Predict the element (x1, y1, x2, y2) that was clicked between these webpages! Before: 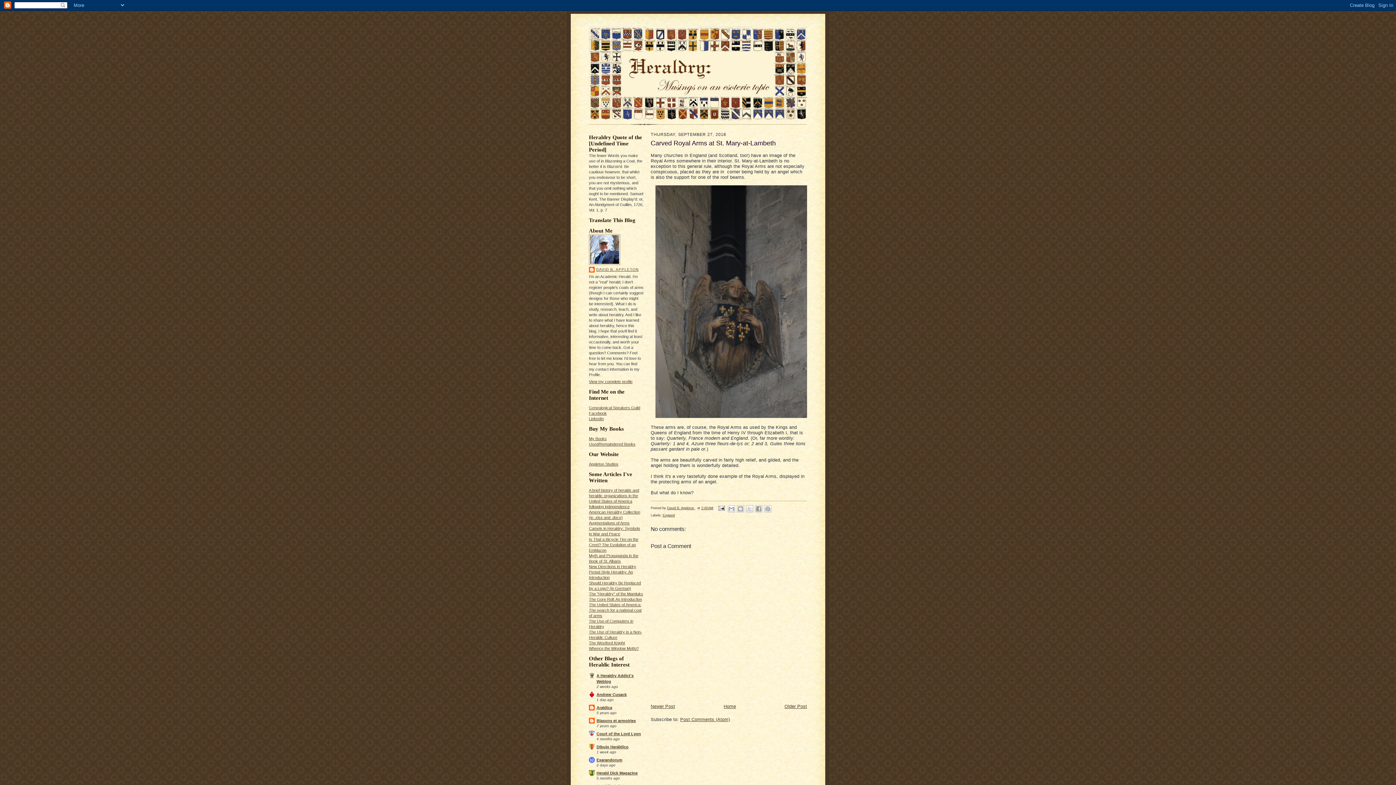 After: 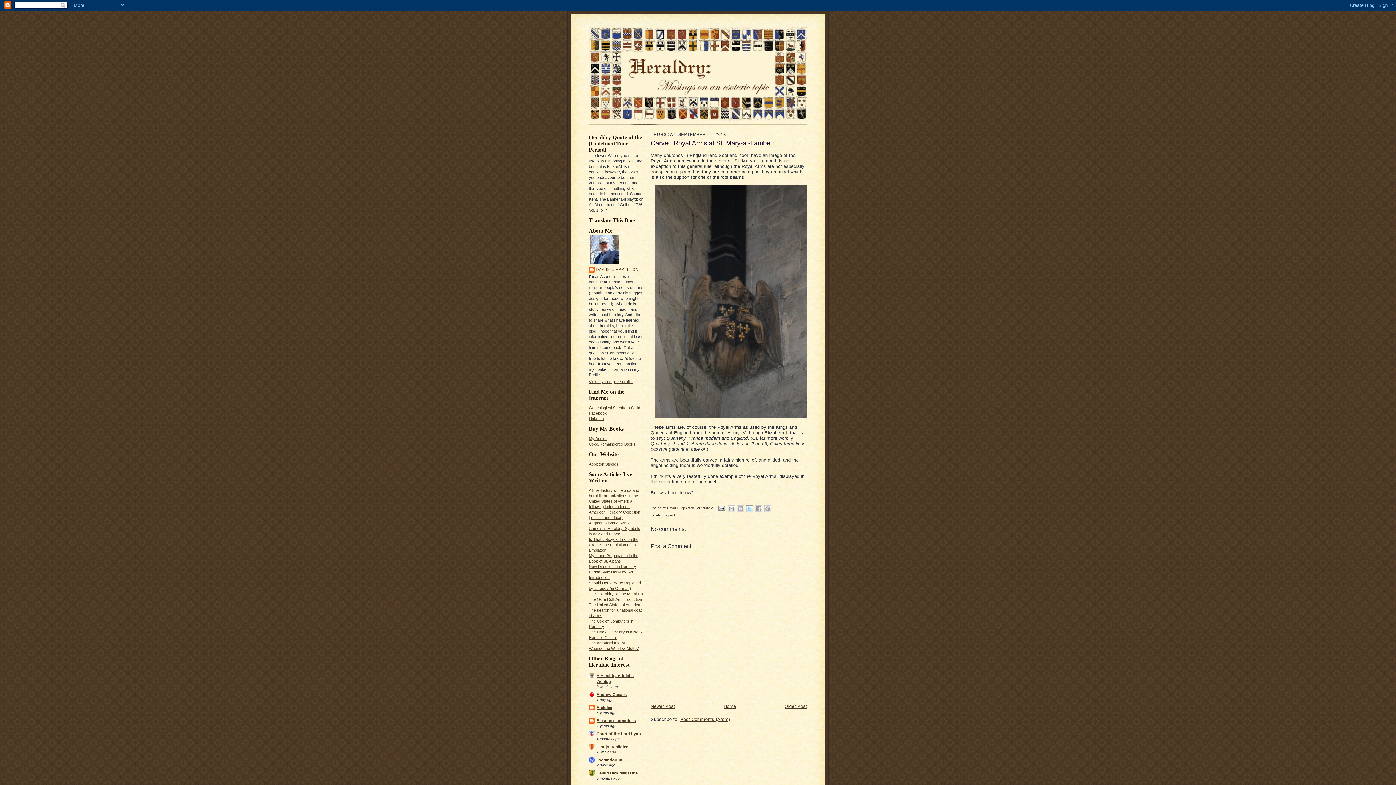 Action: bbox: (746, 505, 753, 512) label: Share to X